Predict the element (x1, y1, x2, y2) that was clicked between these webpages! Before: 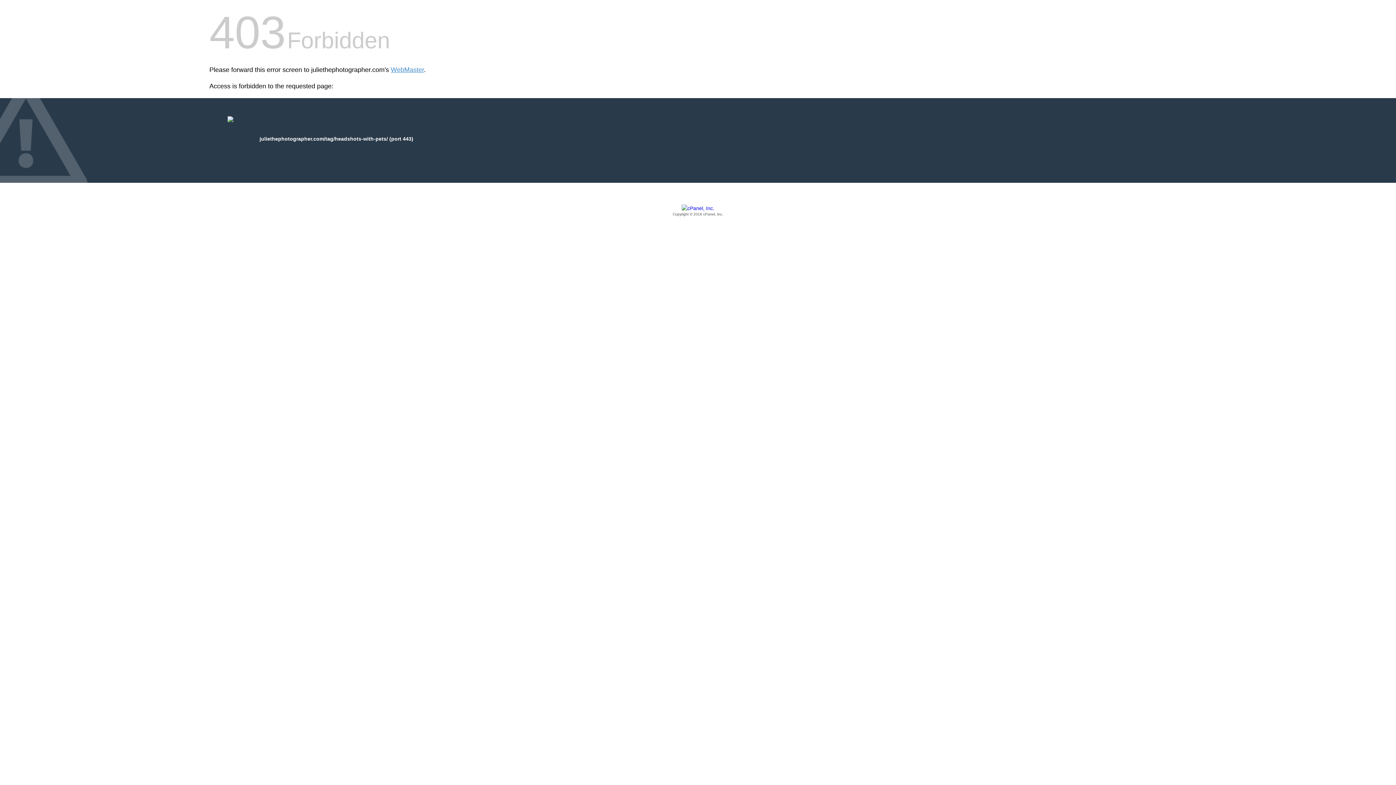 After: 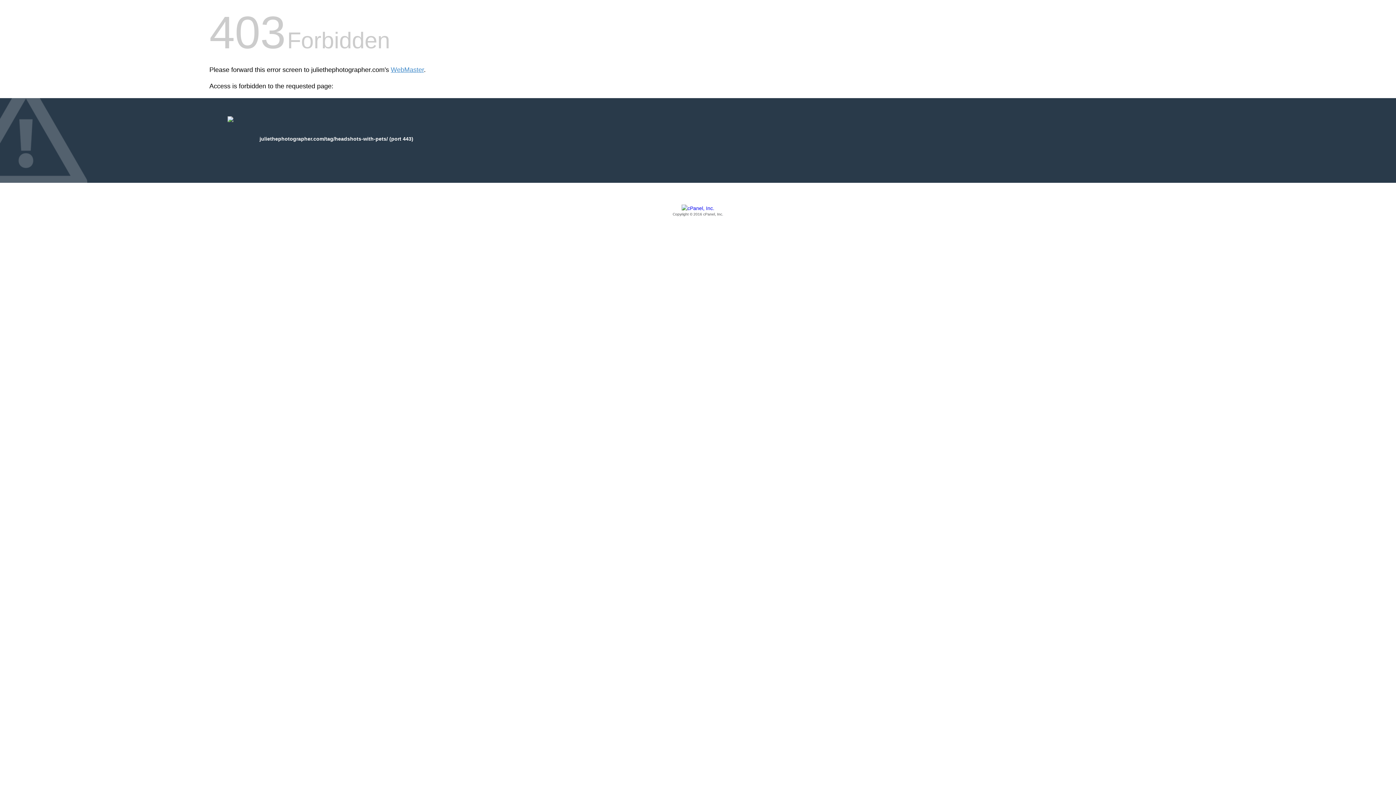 Action: label: Copyright © 2016 cPanel, Inc. bbox: (209, 205, 1186, 217)